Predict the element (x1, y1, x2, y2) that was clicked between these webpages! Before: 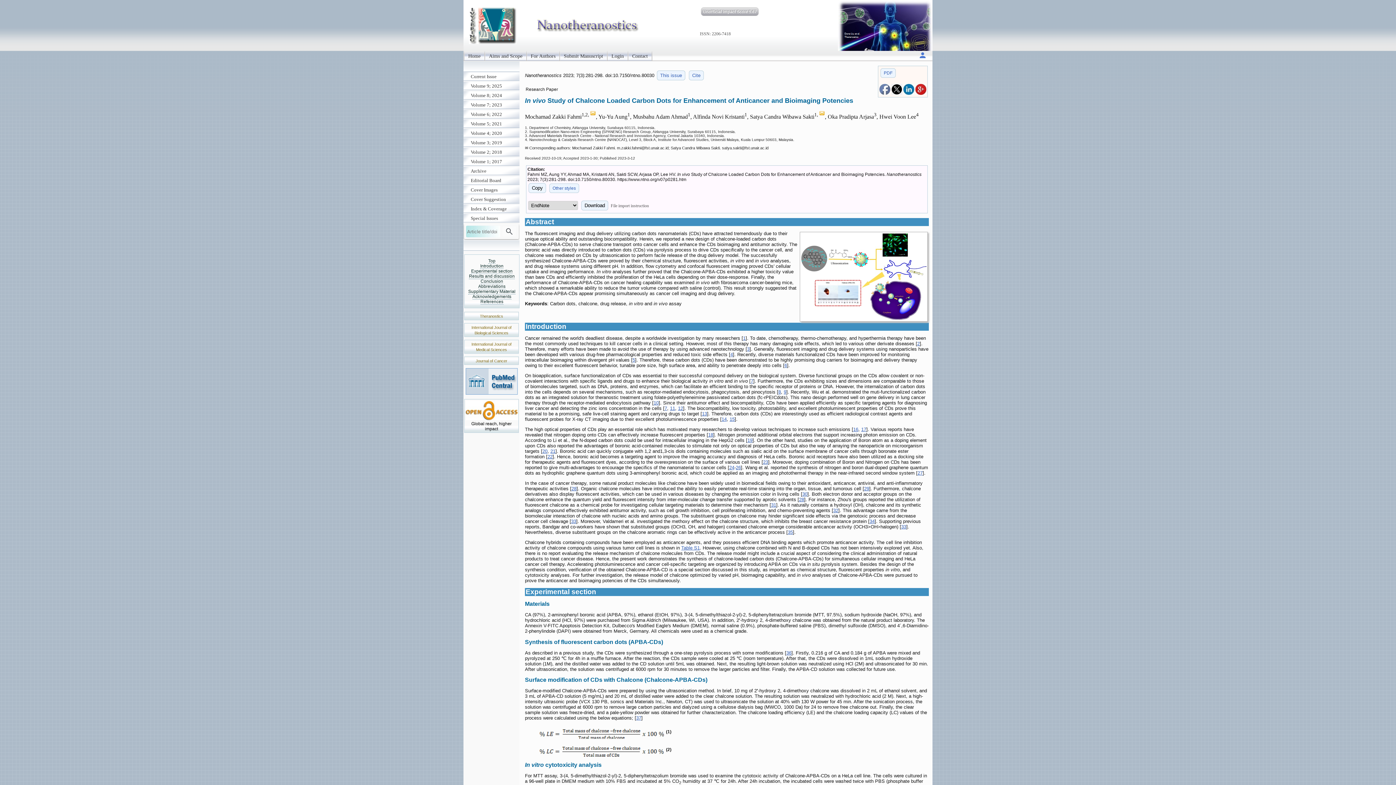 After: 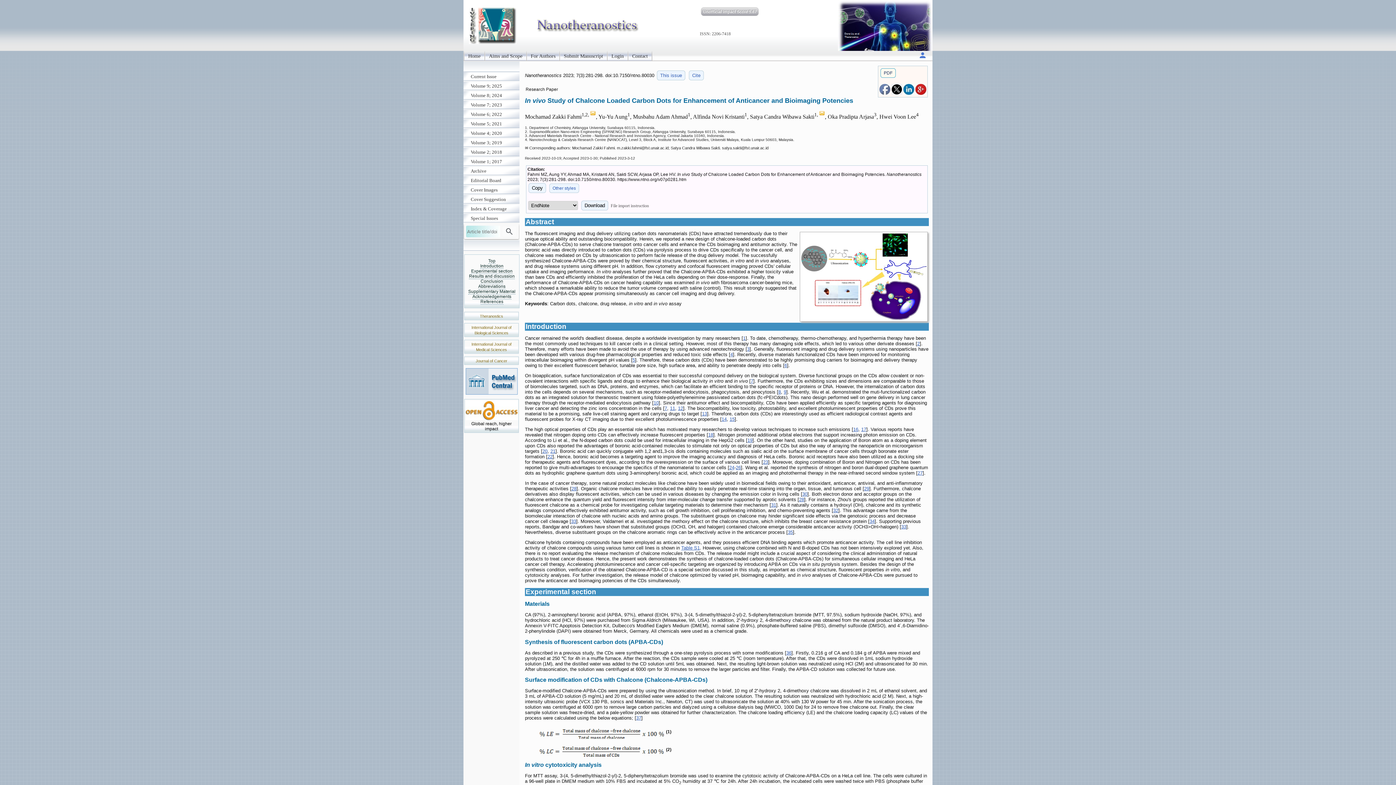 Action: bbox: (880, 68, 896, 77) label: PDF